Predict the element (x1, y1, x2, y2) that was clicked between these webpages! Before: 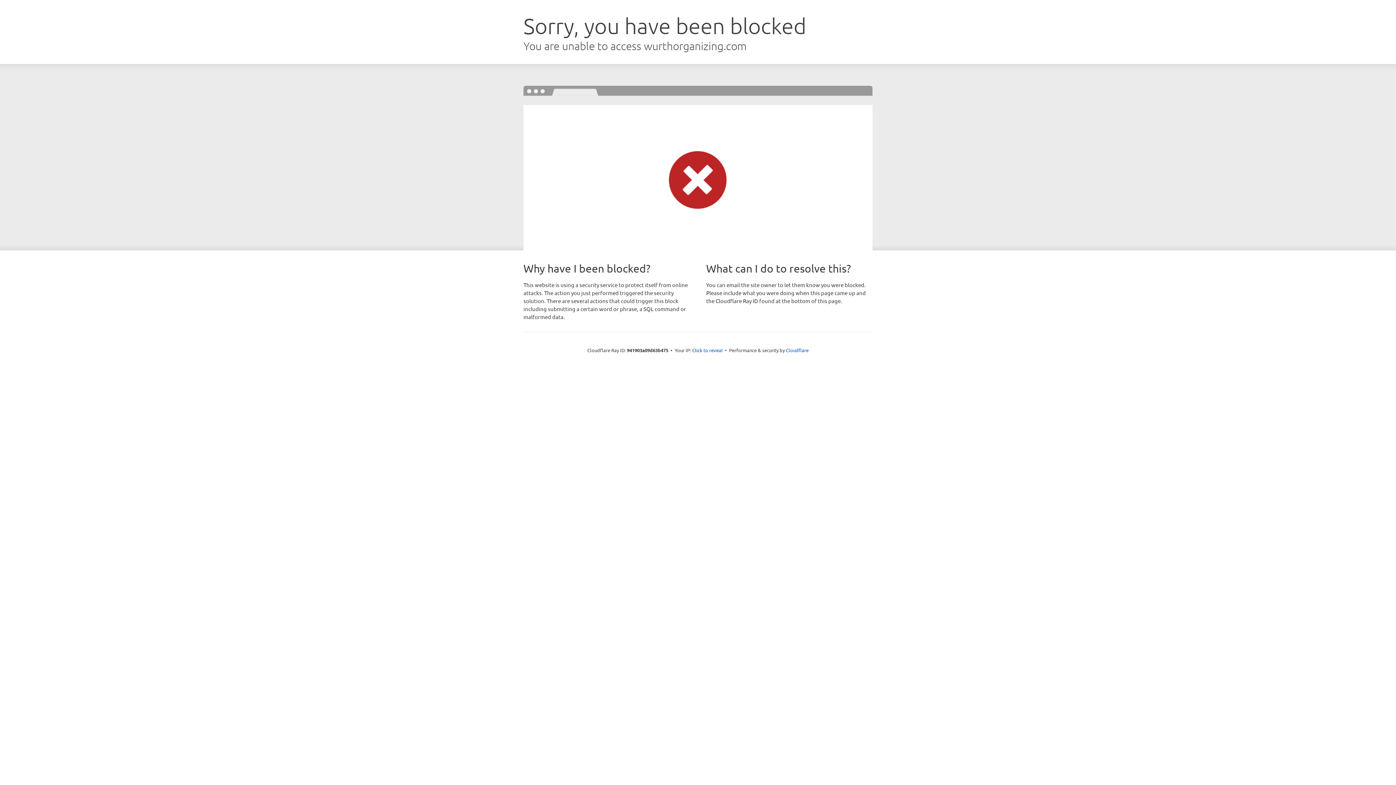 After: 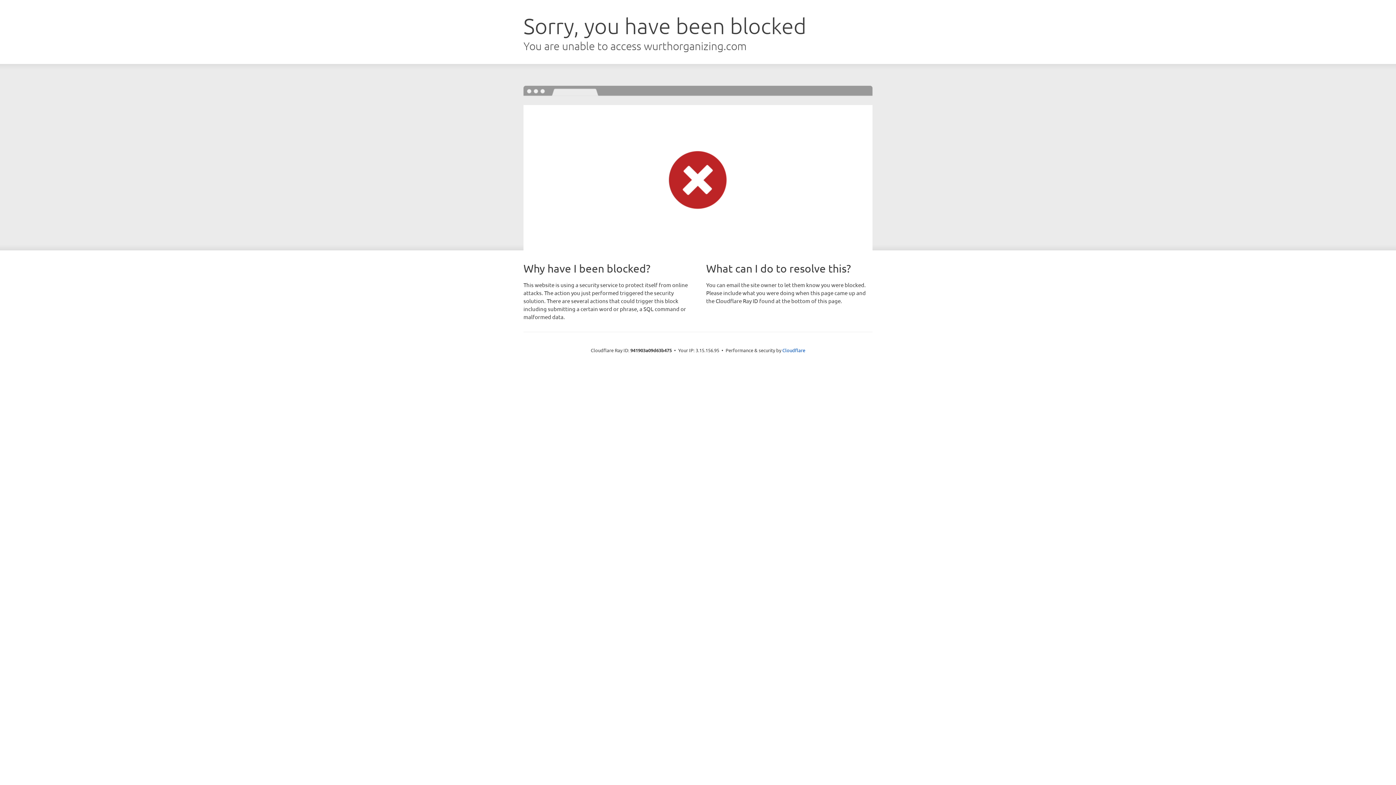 Action: bbox: (692, 346, 722, 353) label: Click to reveal